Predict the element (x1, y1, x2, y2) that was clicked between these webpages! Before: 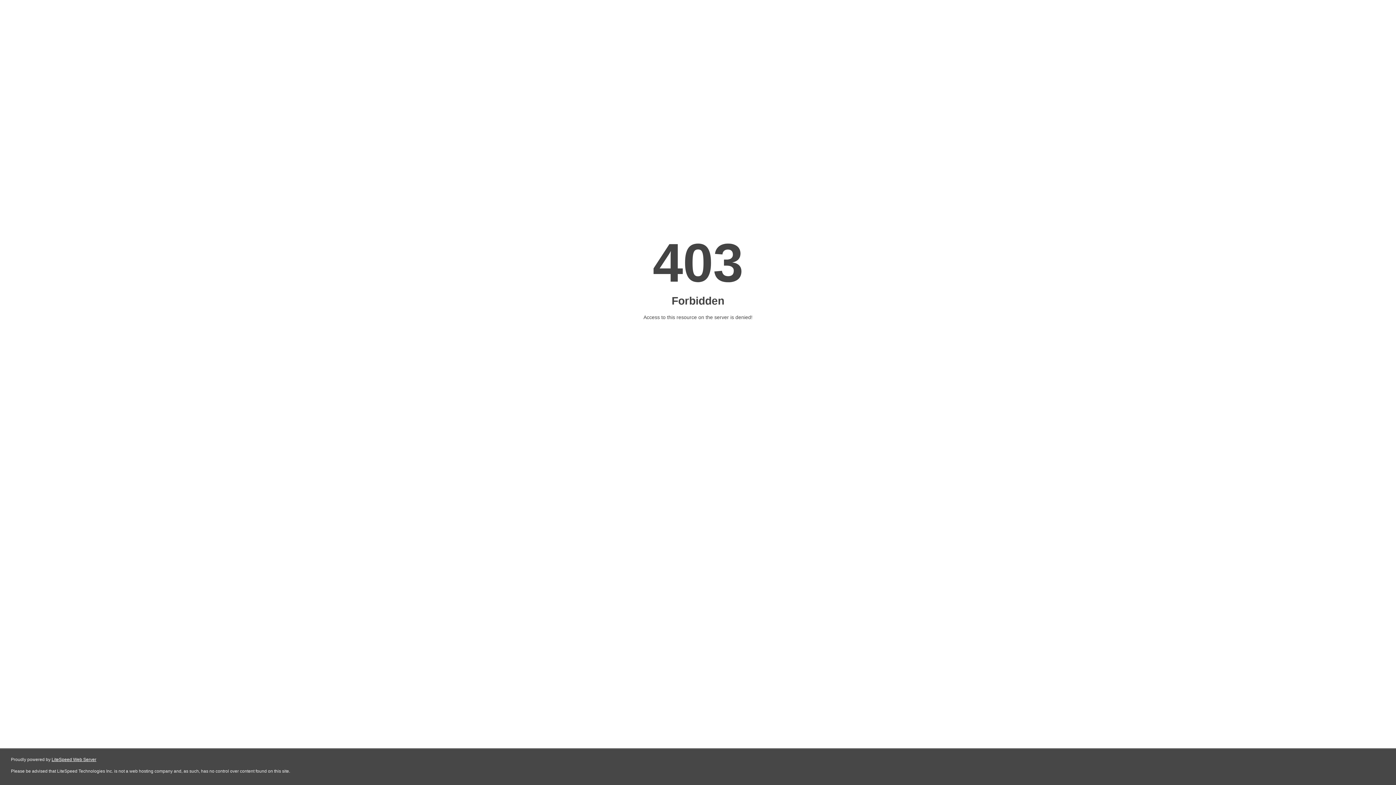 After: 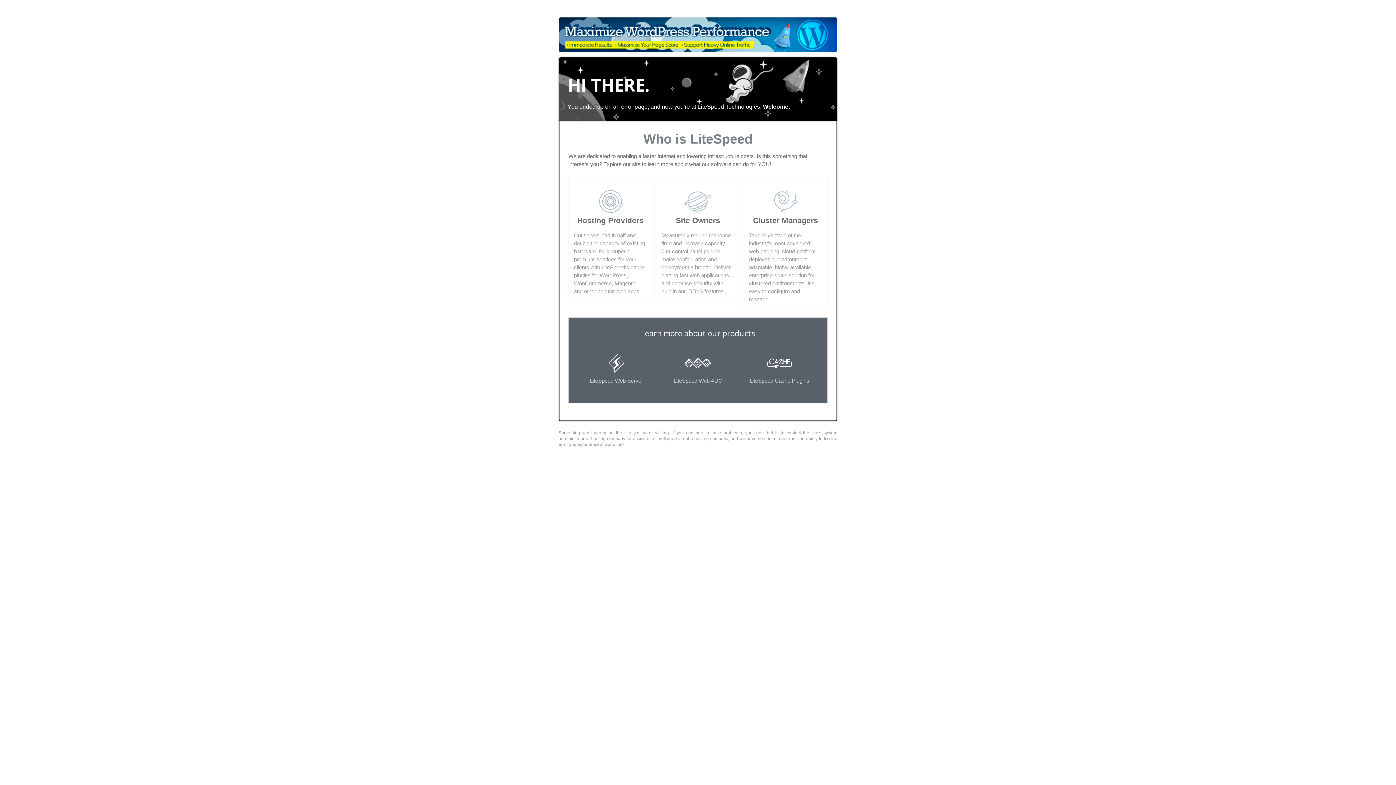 Action: bbox: (51, 757, 96, 762) label: LiteSpeed Web Server